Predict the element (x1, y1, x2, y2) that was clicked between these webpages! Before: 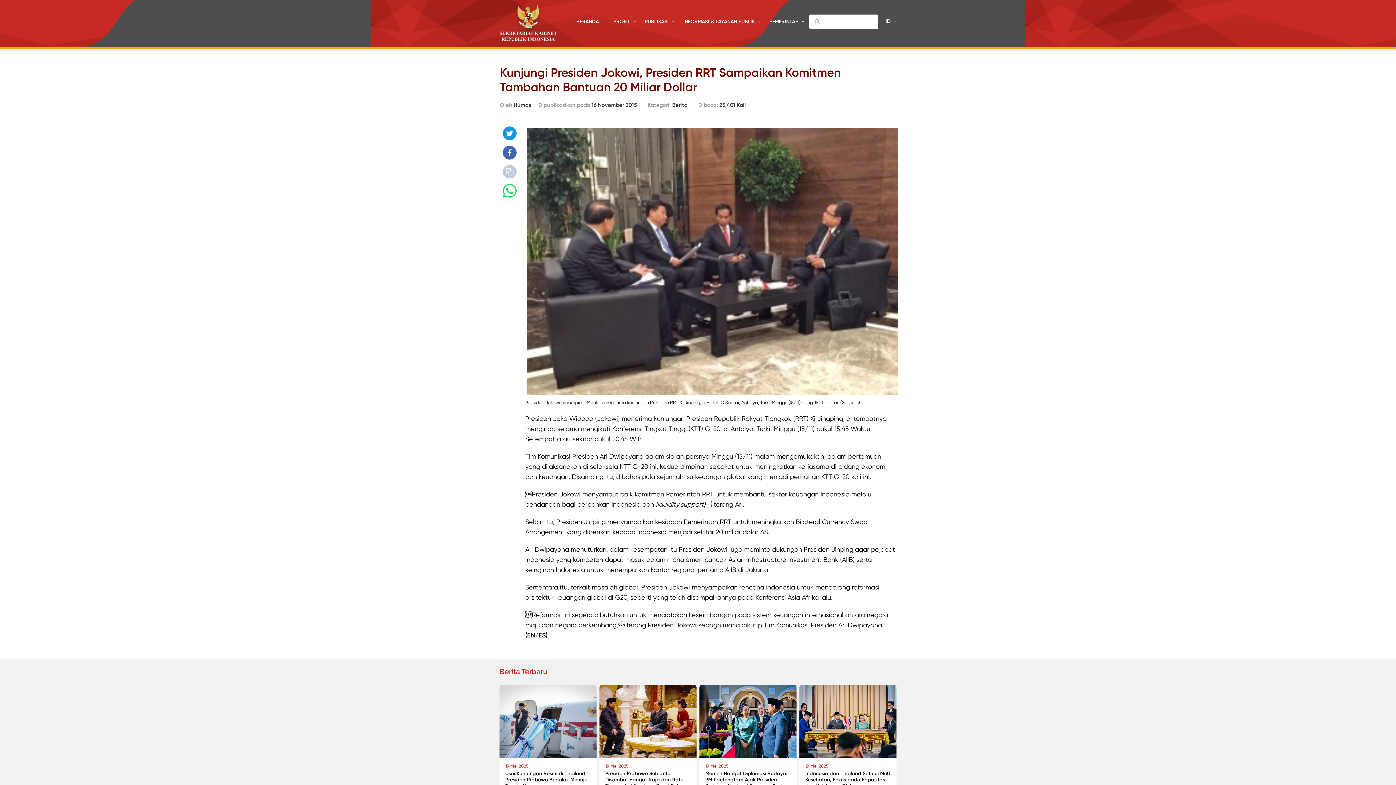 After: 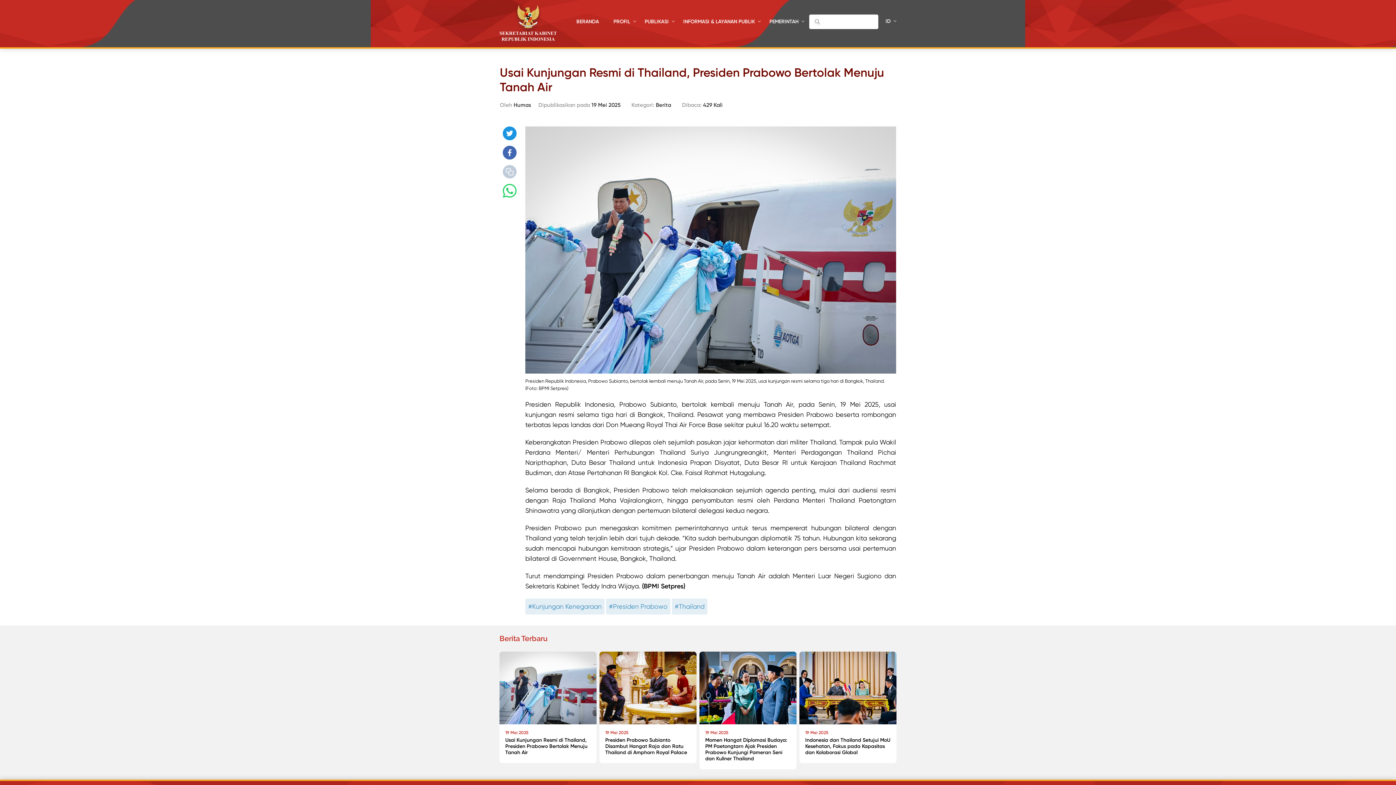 Action: label: 19 Mei 2025
Usai Kunjungan Resmi di Thailand, Presiden Prabowo Bertolak Menuju Tanah Air bbox: (499, 685, 596, 796)